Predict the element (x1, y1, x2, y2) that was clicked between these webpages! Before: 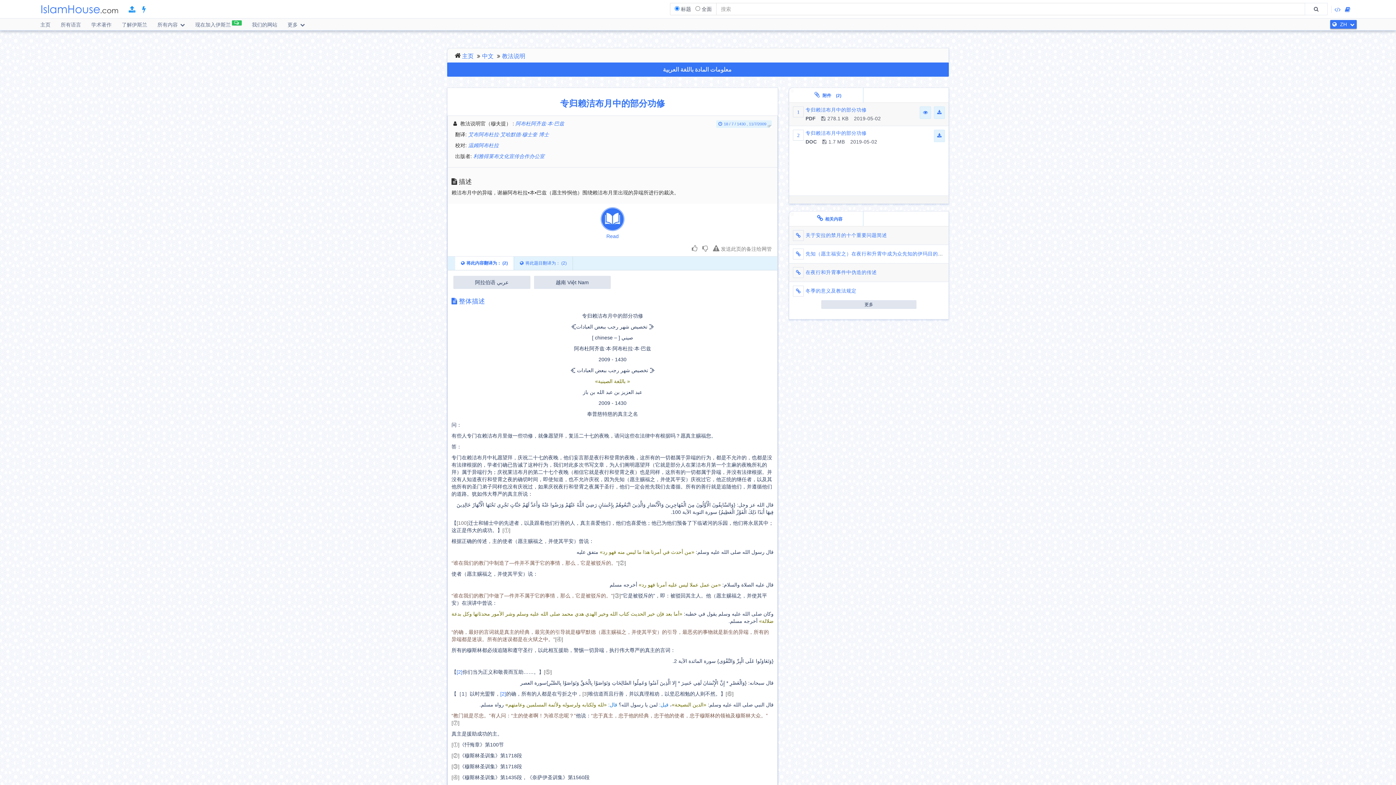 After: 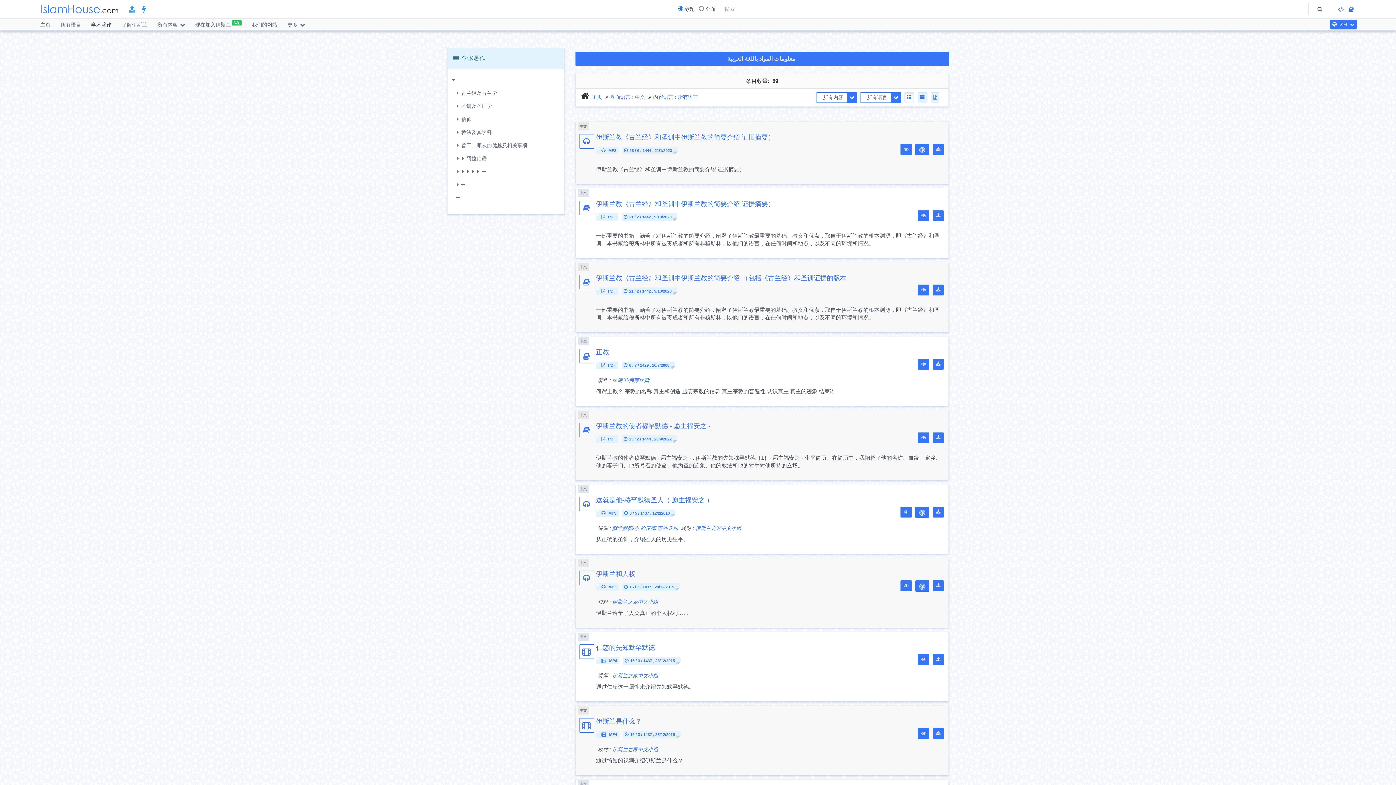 Action: label: 了解伊斯兰 bbox: (117, 18, 151, 30)